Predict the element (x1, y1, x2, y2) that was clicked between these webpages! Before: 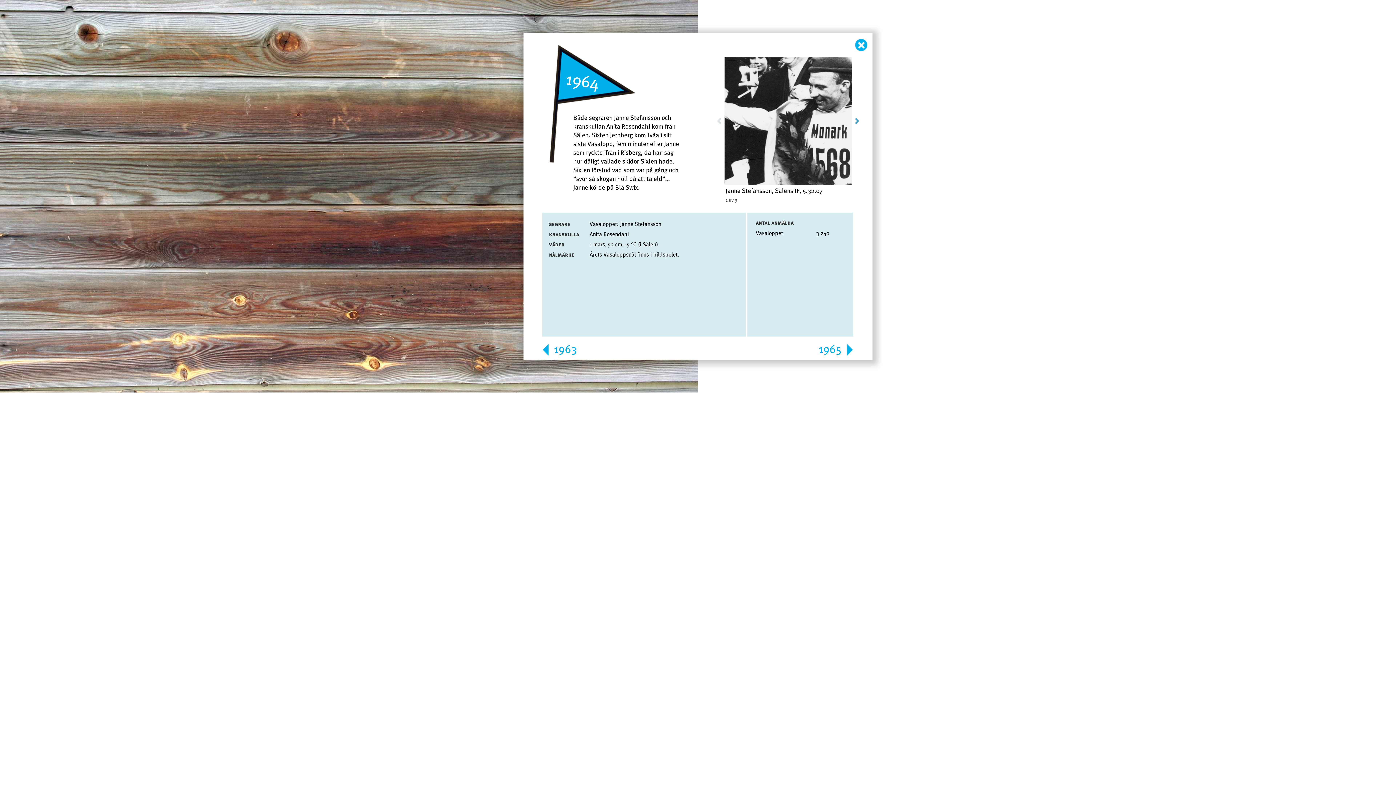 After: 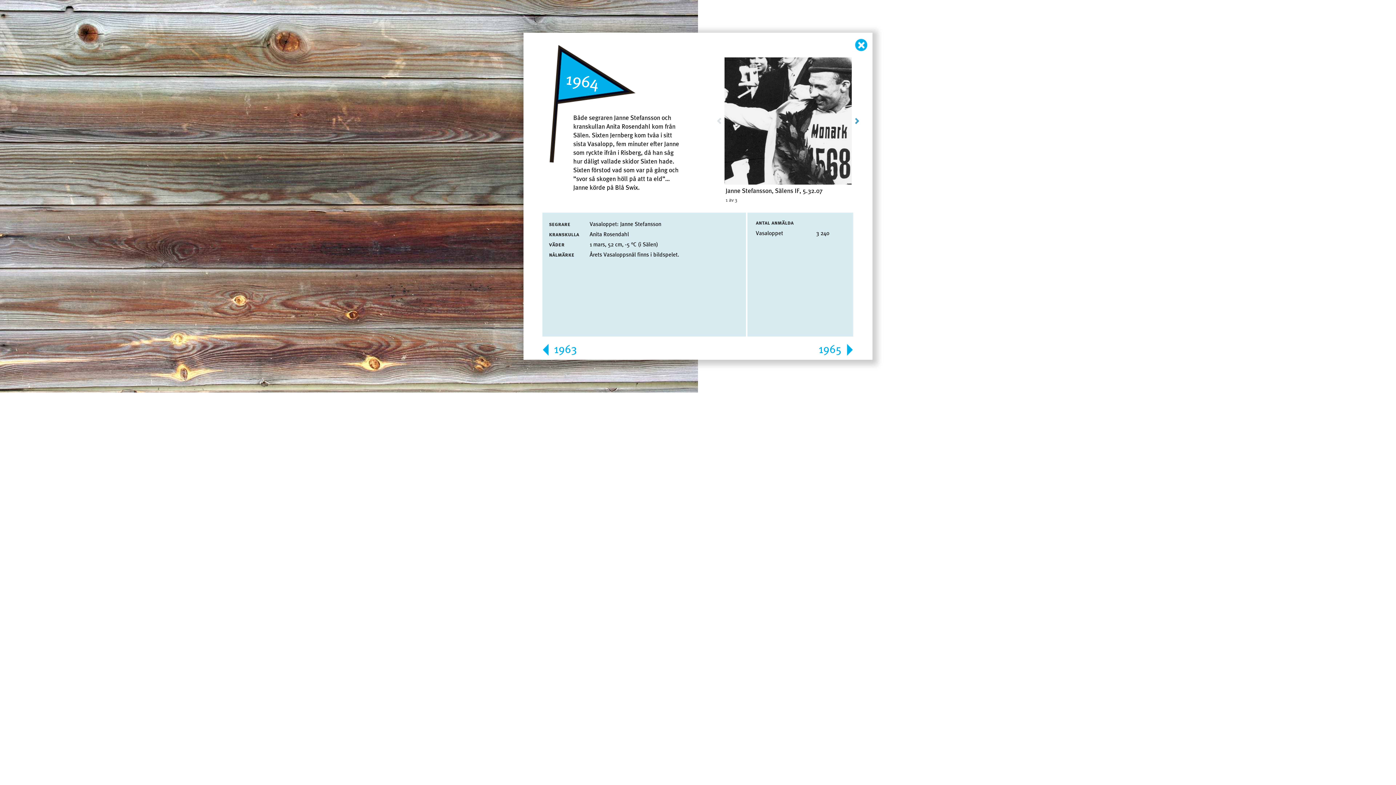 Action: bbox: (717, 57, 724, 184)